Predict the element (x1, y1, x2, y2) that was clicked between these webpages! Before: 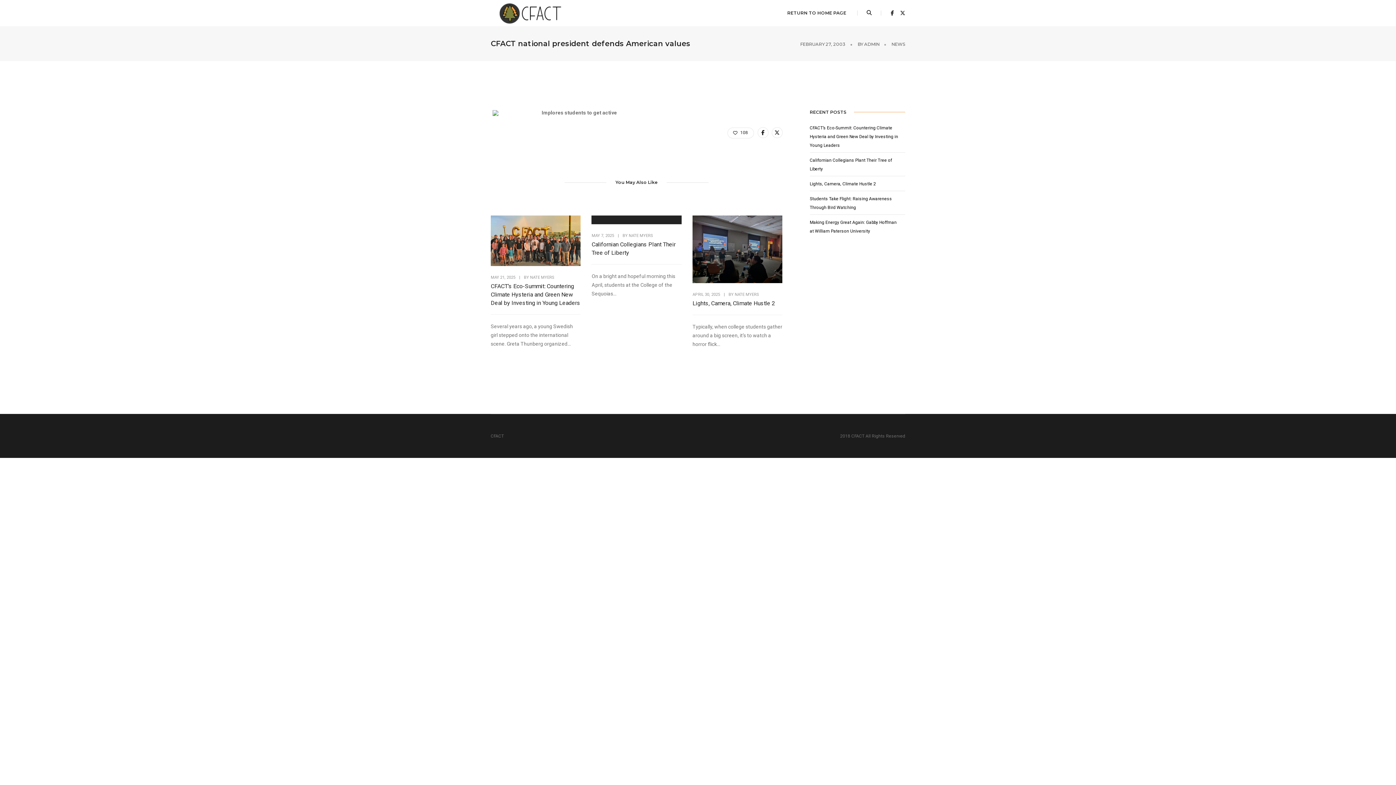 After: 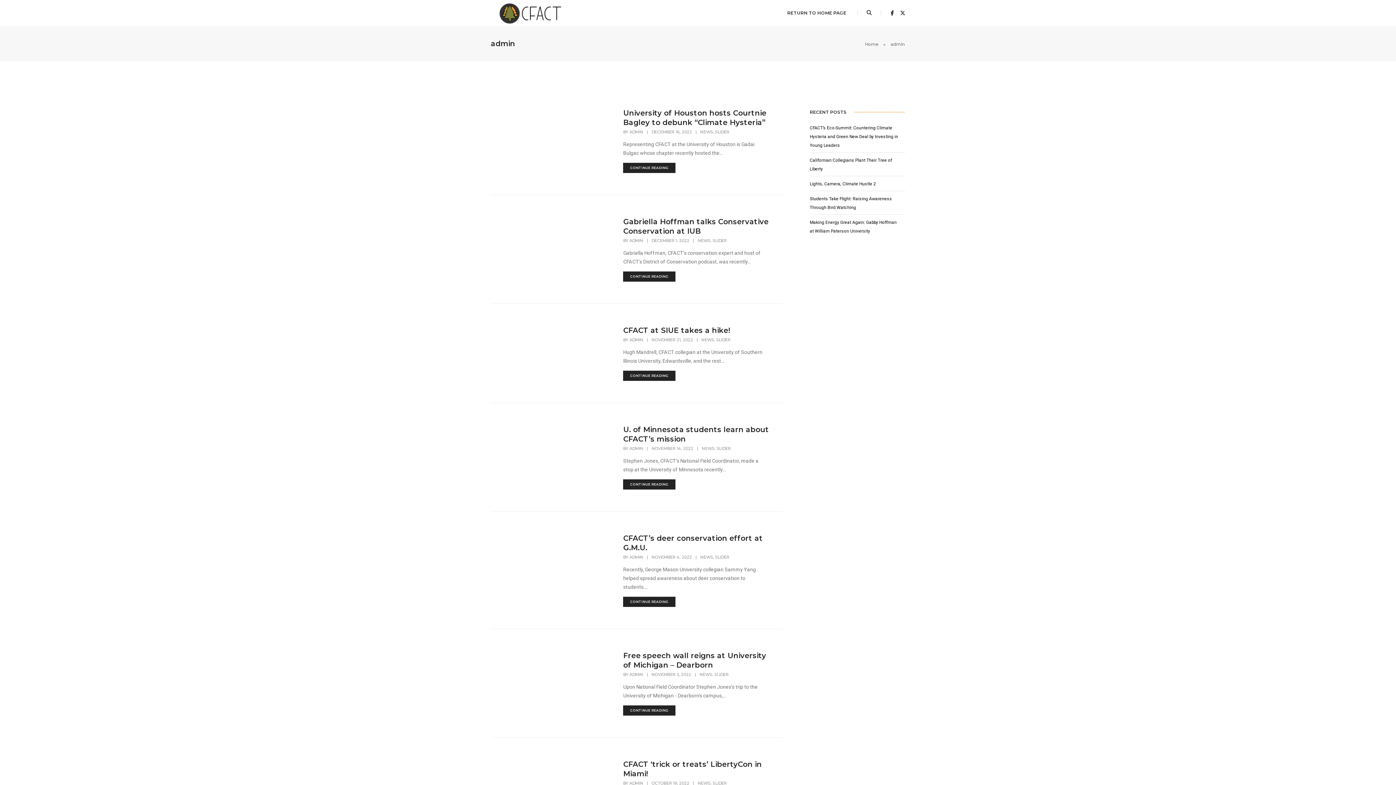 Action: bbox: (864, 41, 879, 46) label: ADMIN